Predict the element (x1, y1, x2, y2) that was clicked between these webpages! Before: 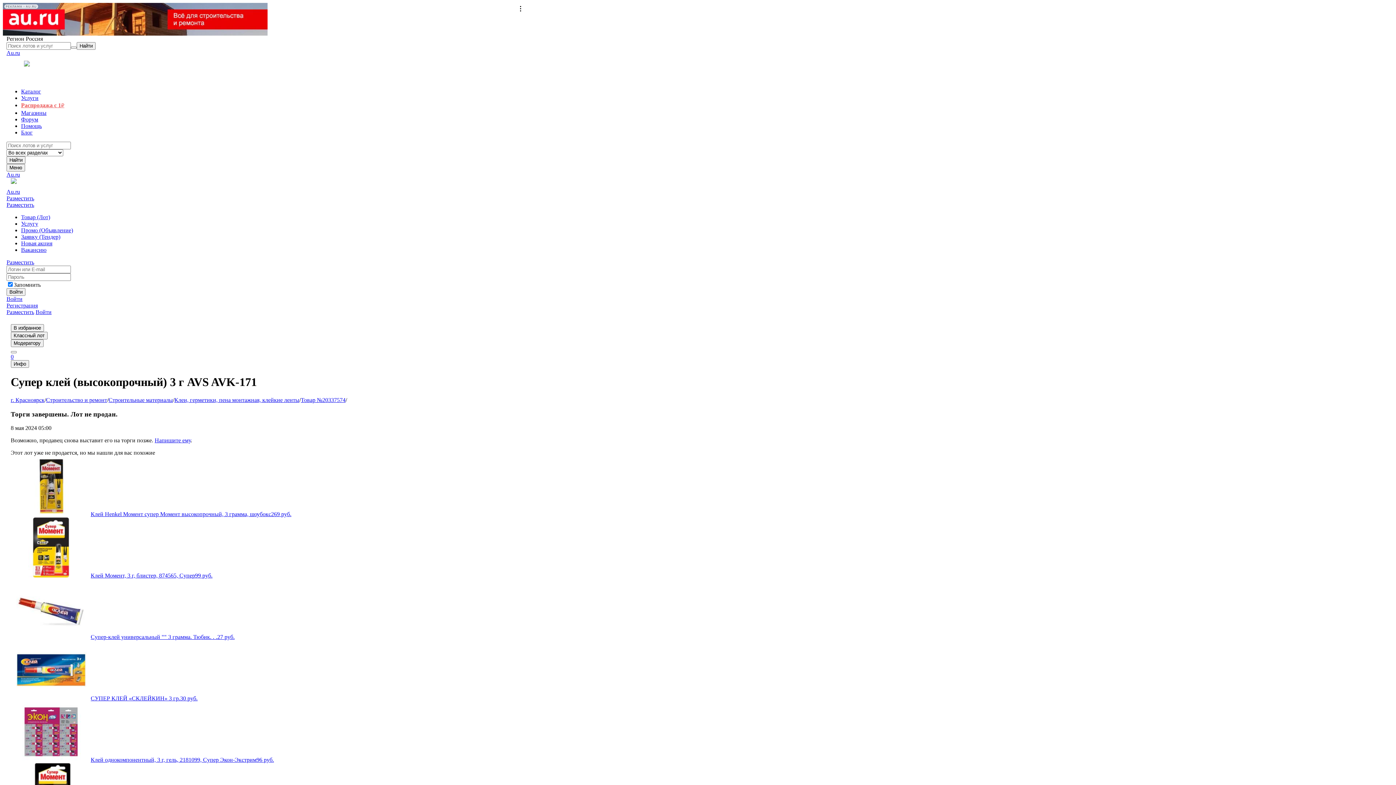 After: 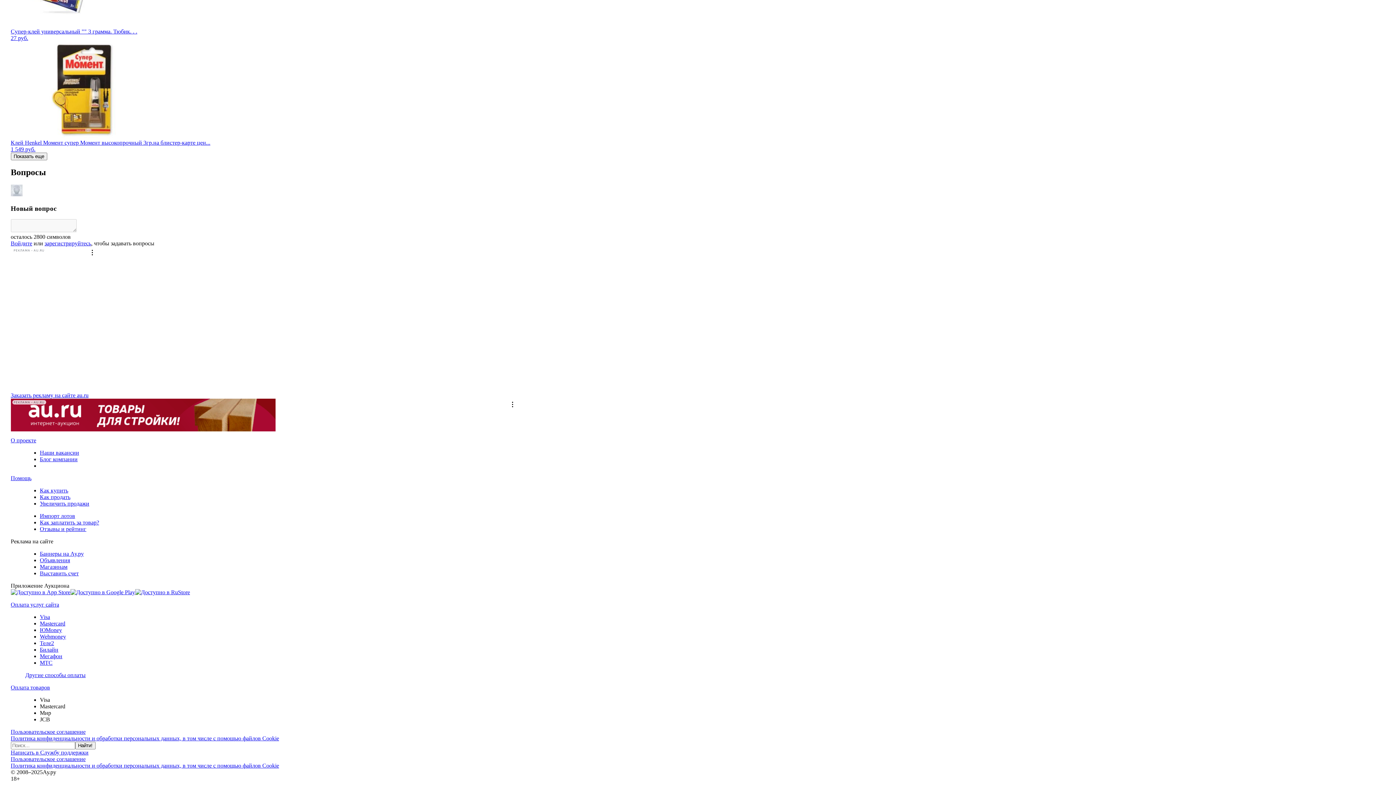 Action: bbox: (10, 353, 13, 360) label: 0